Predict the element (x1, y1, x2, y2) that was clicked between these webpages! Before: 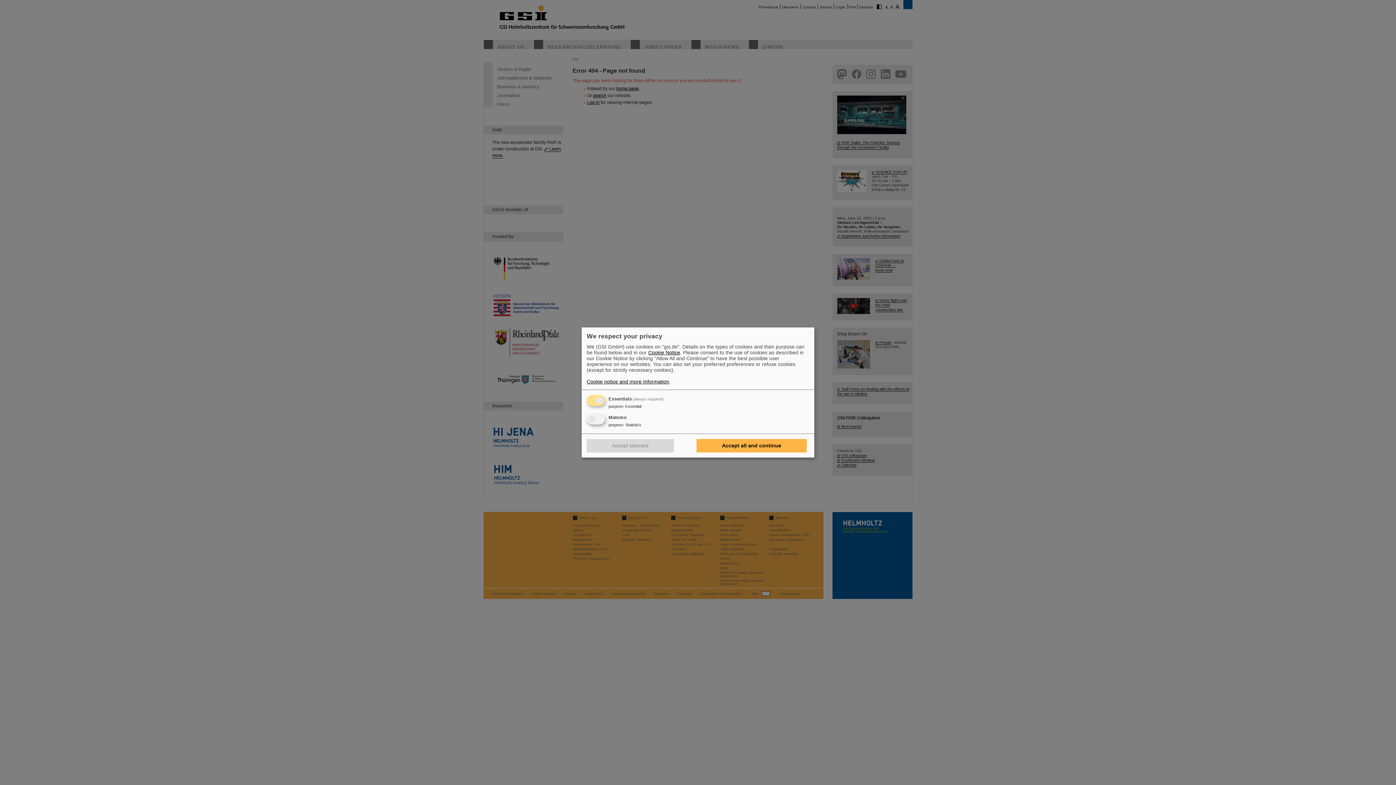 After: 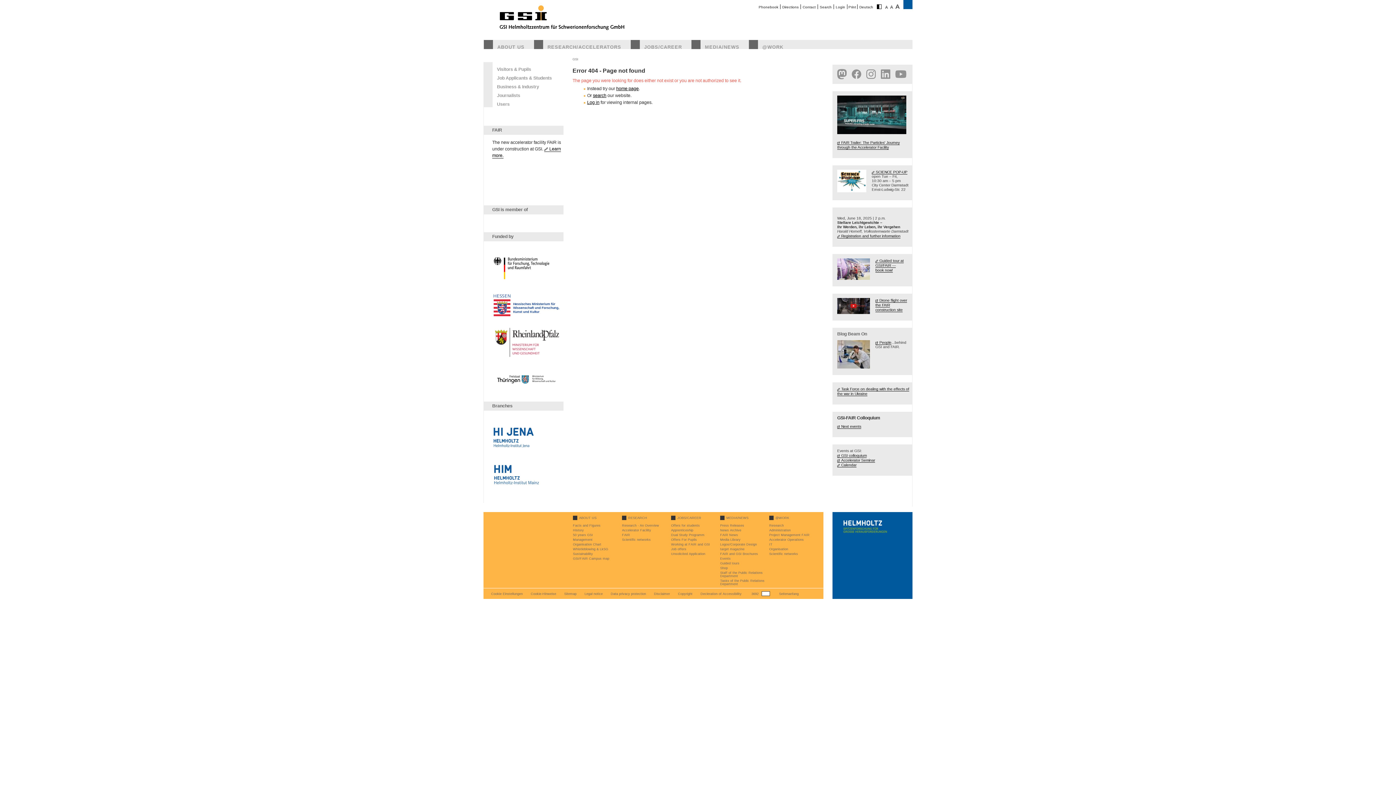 Action: bbox: (586, 439, 674, 452) label: Accept selected